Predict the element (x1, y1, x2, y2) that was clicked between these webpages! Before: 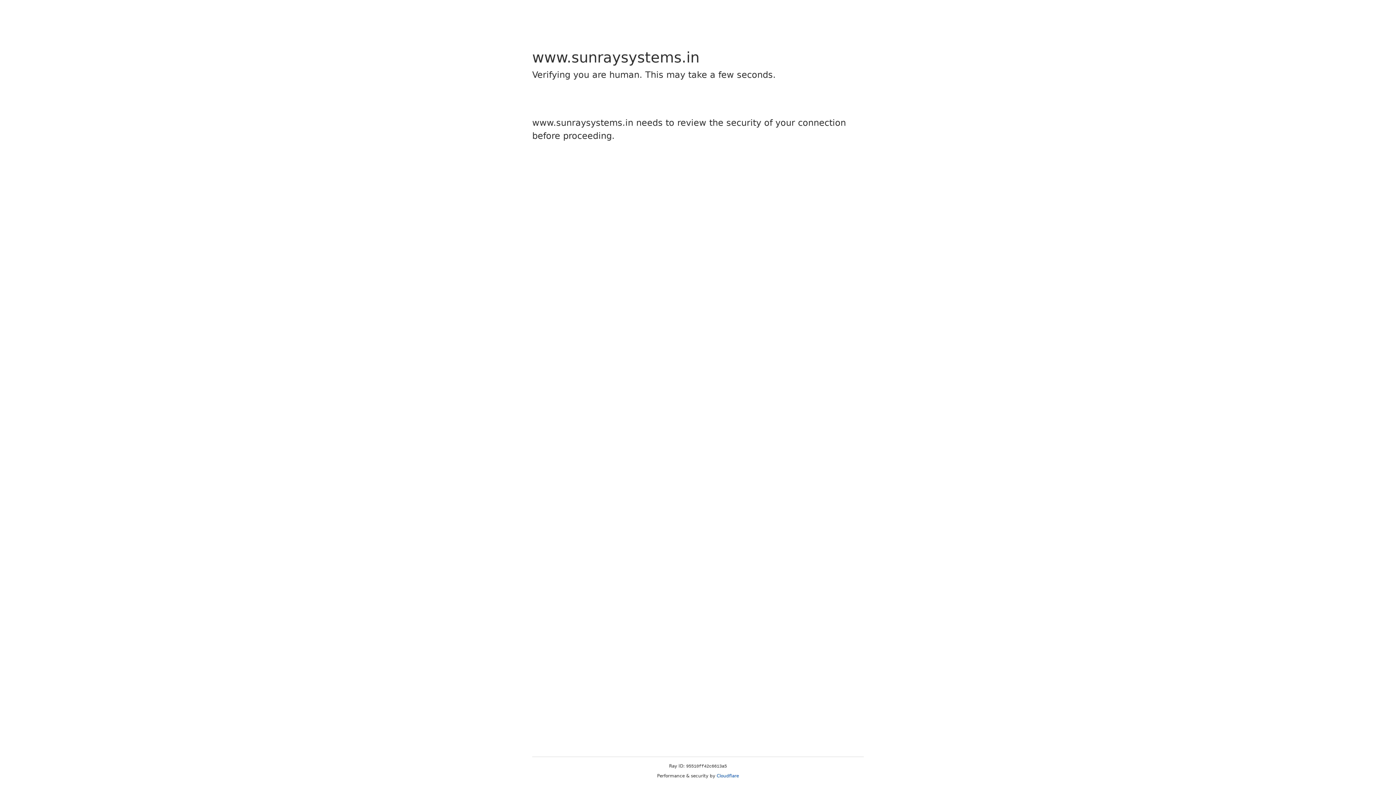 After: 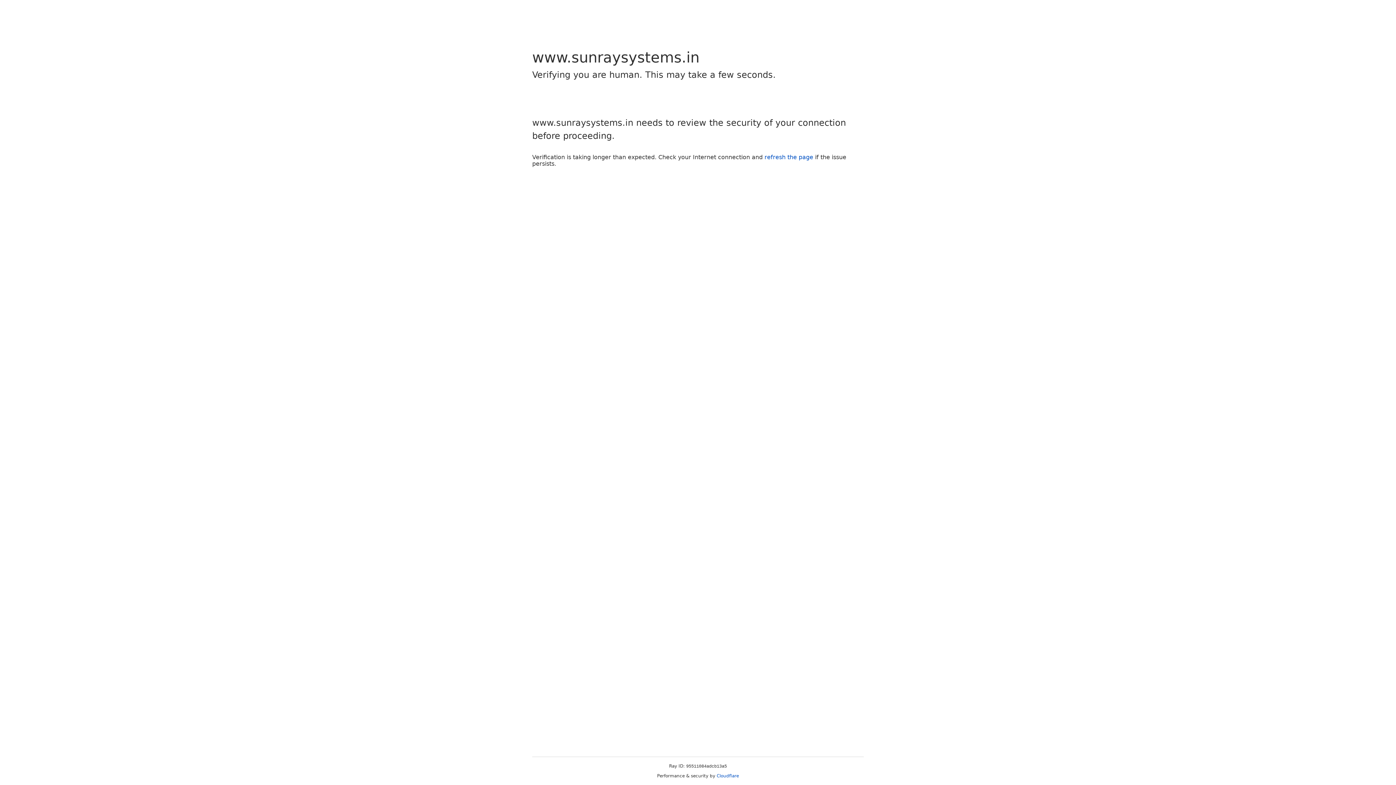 Action: label: Cloudflare bbox: (716, 773, 739, 778)